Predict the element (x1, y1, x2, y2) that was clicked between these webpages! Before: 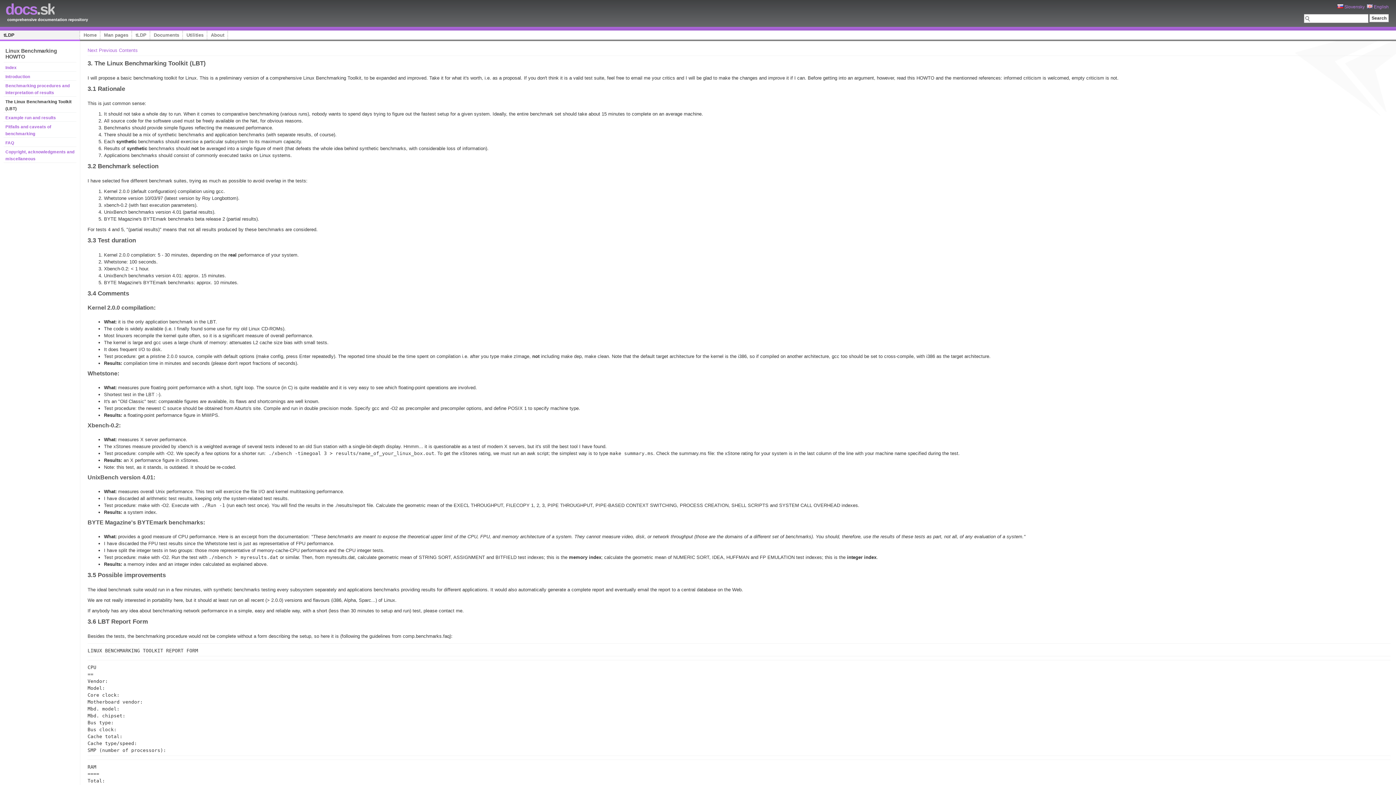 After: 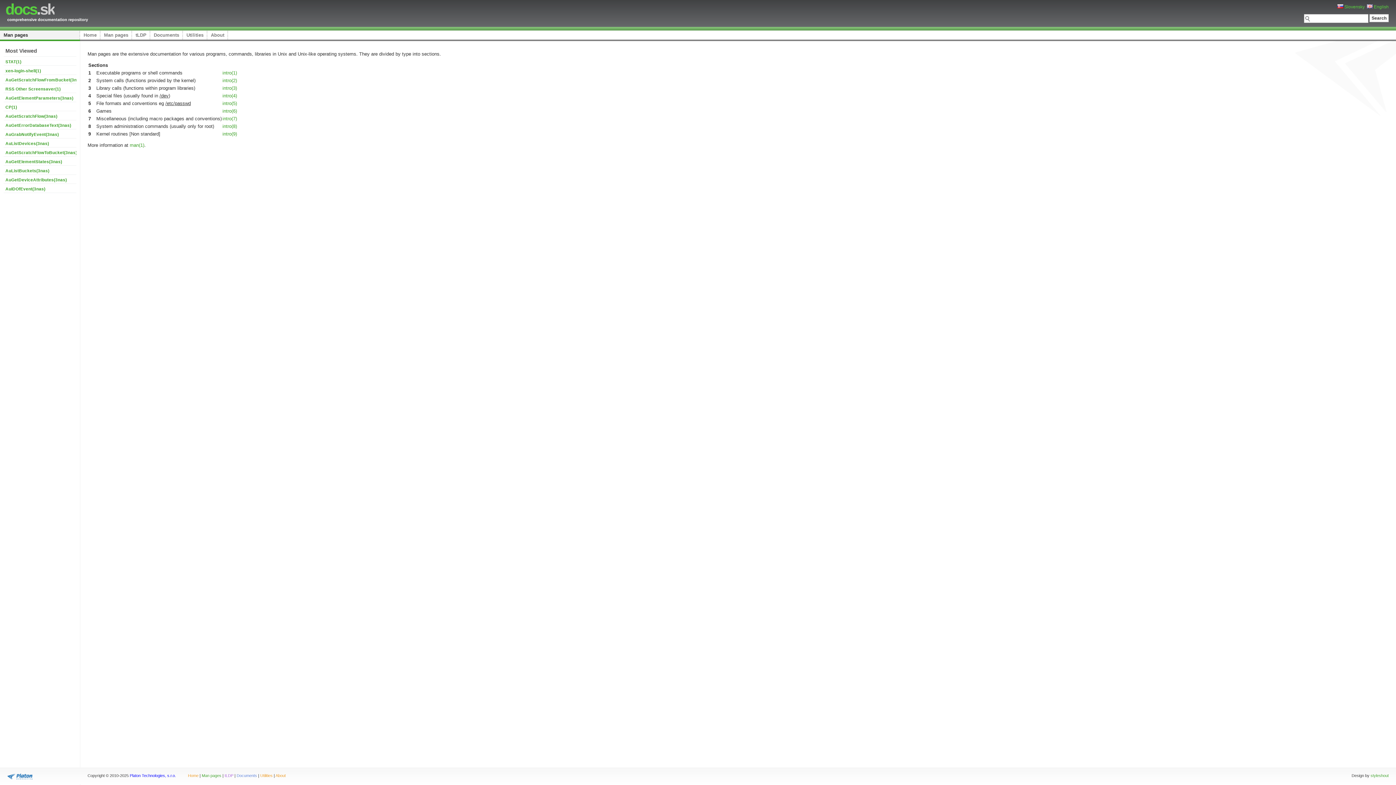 Action: label: Man pages bbox: (100, 30, 132, 41)